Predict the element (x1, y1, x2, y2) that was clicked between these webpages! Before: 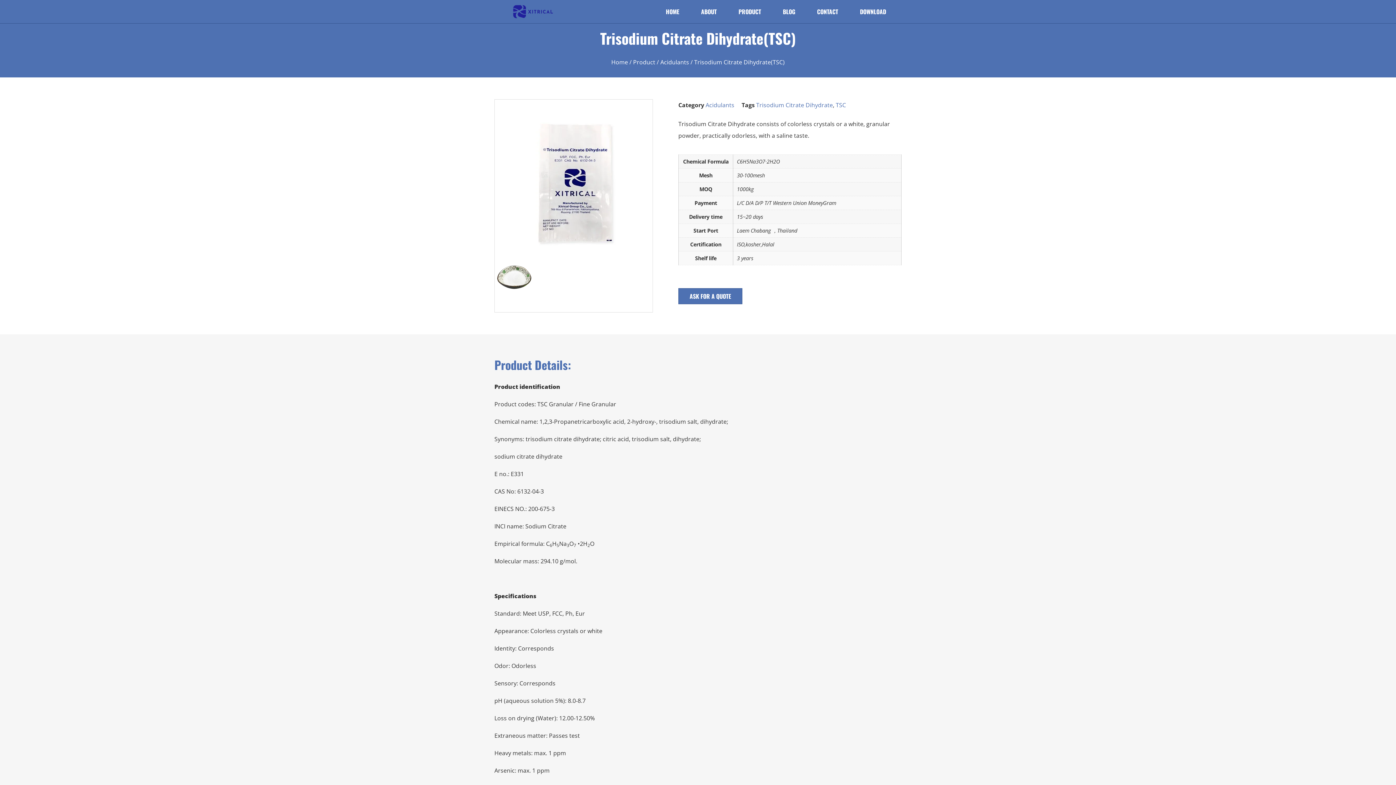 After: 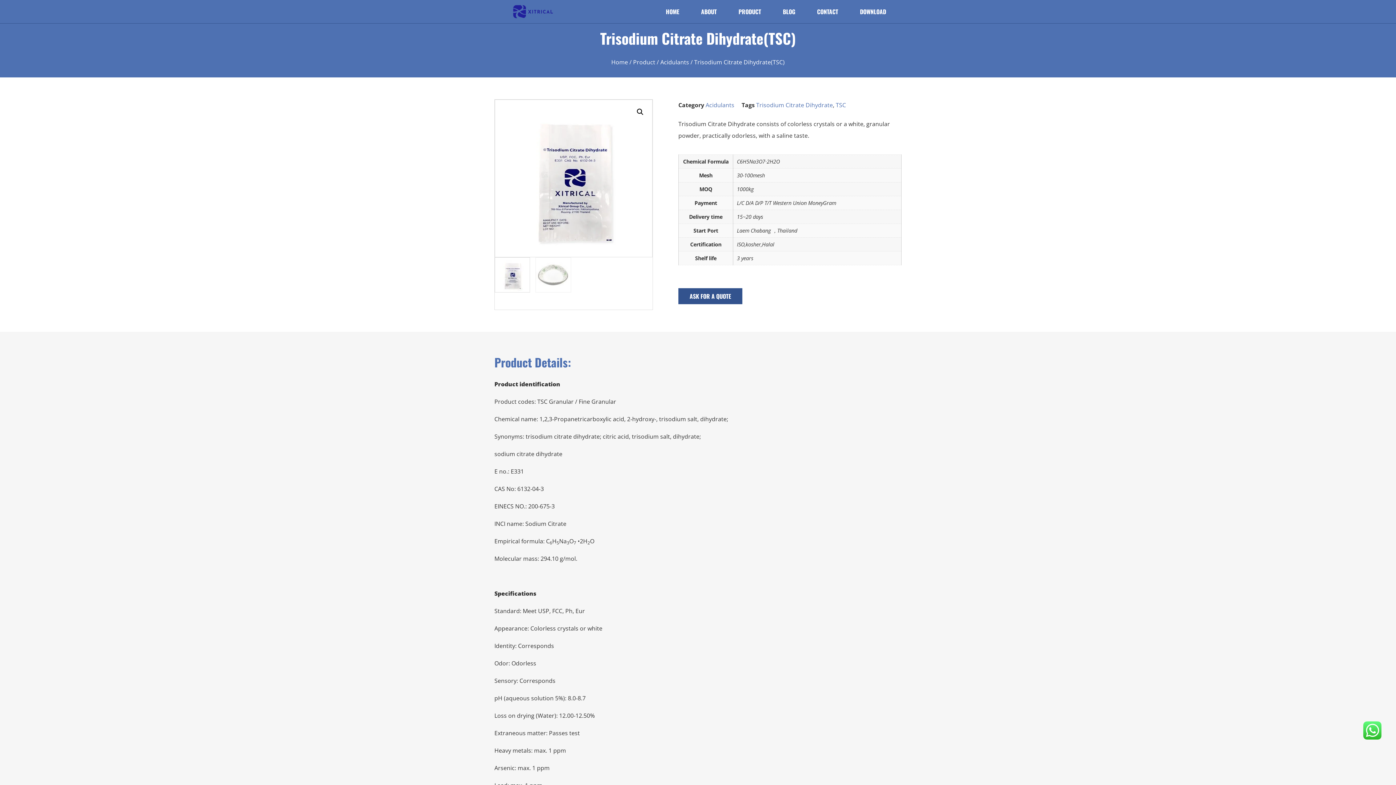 Action: bbox: (678, 288, 742, 304) label: ASK FOR A QUOTE